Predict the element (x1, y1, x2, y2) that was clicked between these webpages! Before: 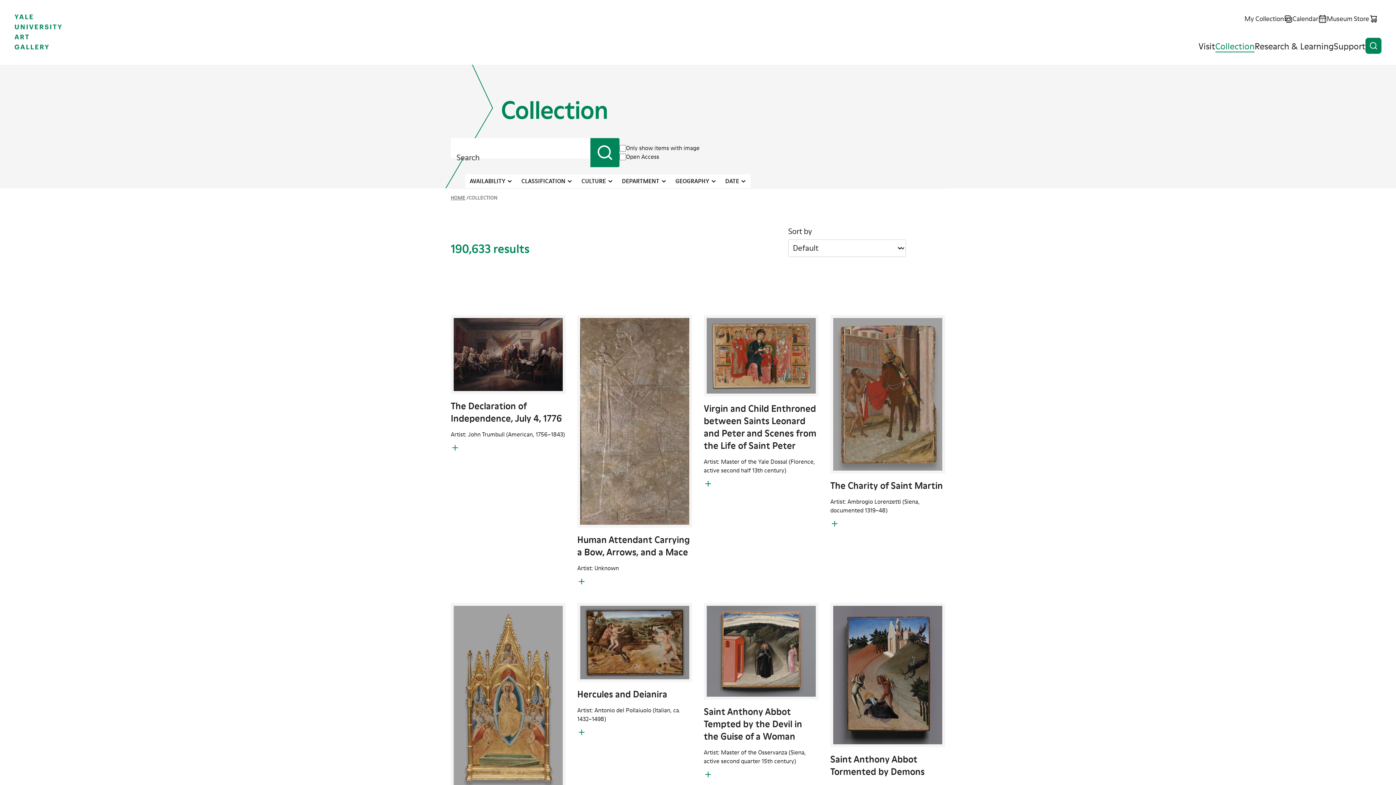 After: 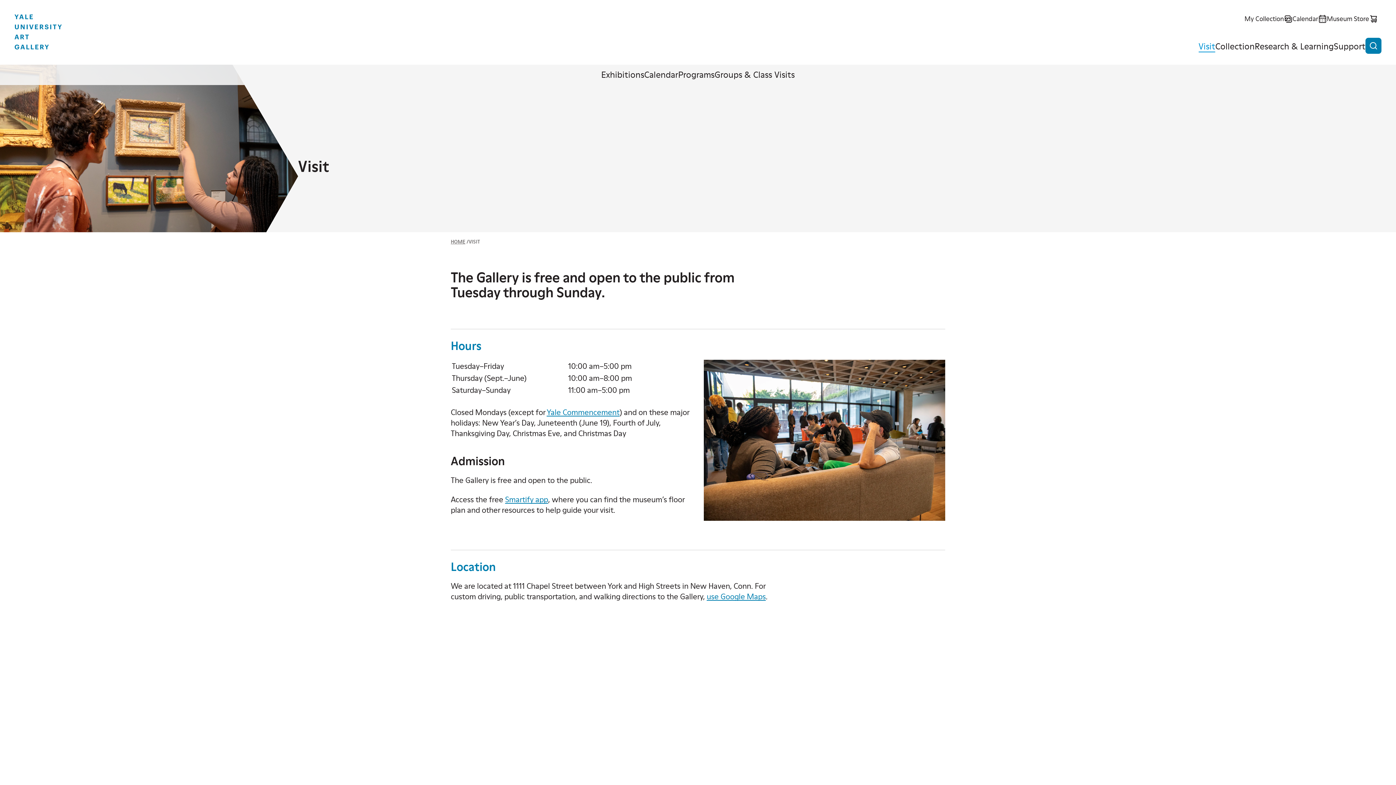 Action: label: Visit bbox: (1198, 39, 1215, 52)